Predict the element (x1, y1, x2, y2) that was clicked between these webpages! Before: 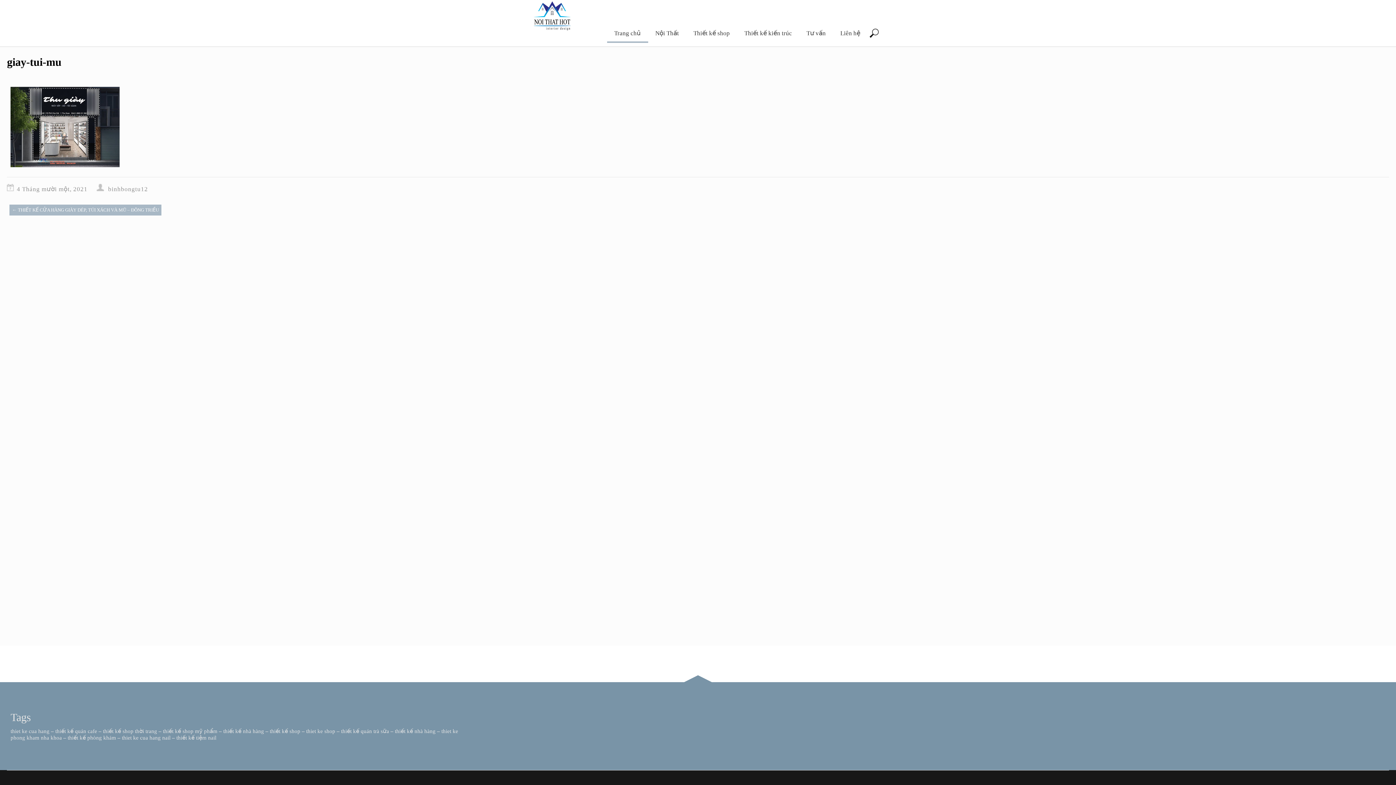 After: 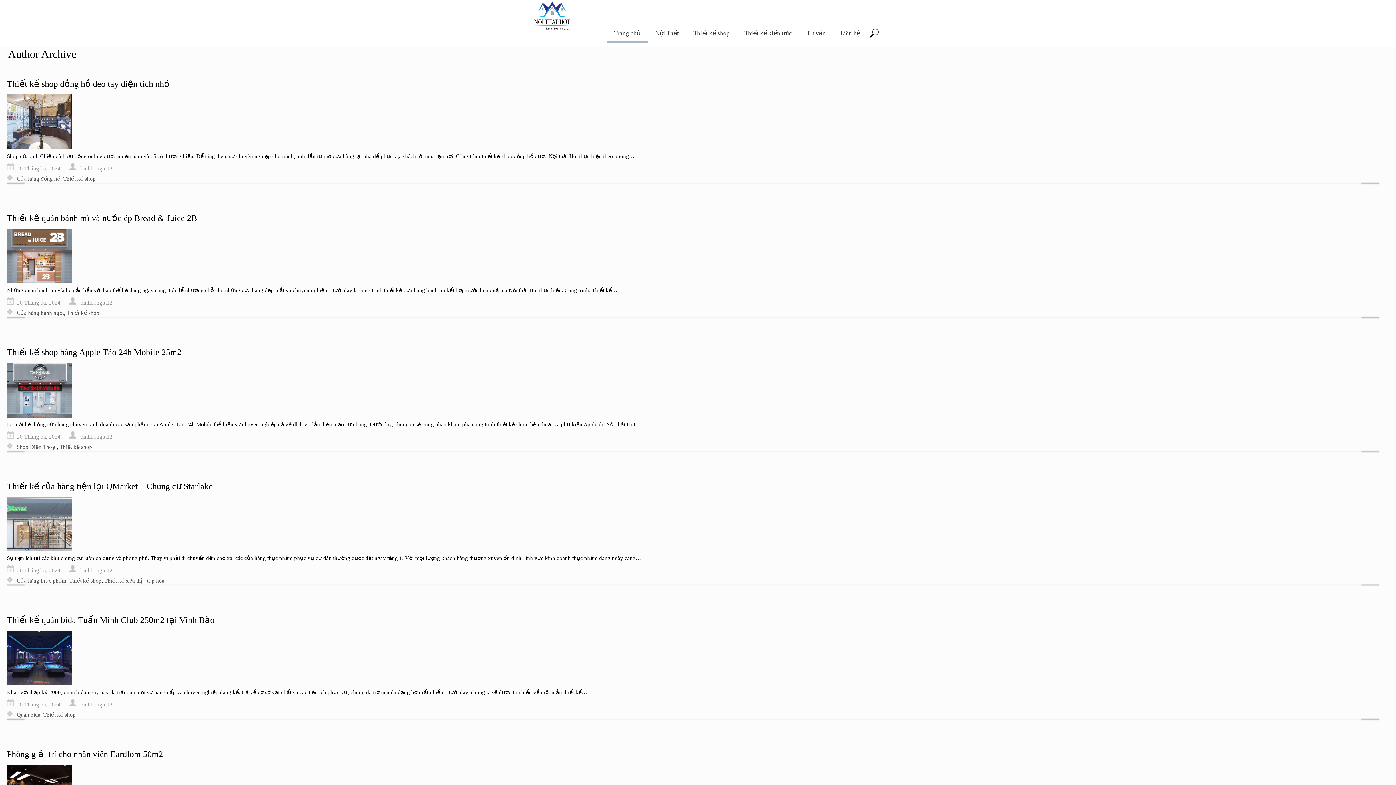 Action: label: binhbongtu12 bbox: (108, 185, 148, 192)